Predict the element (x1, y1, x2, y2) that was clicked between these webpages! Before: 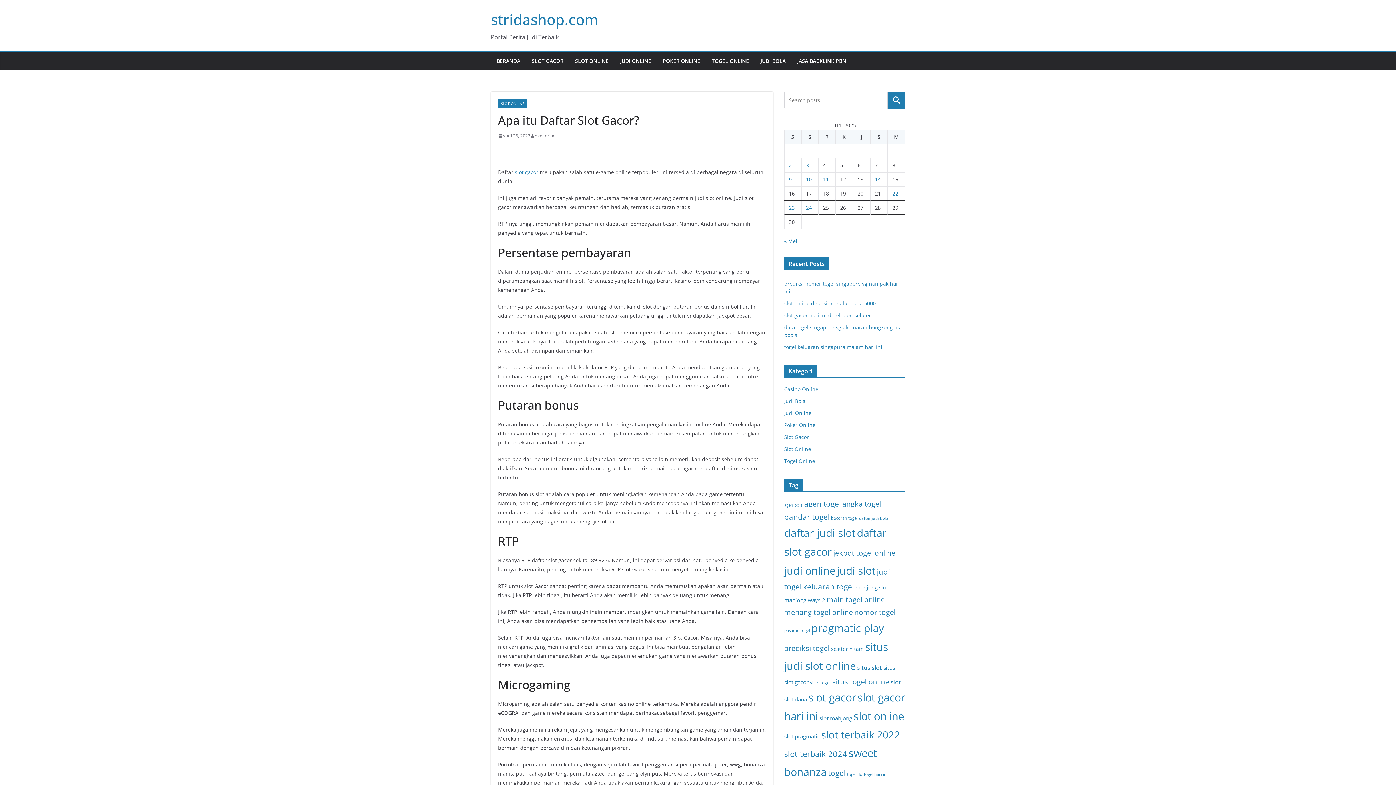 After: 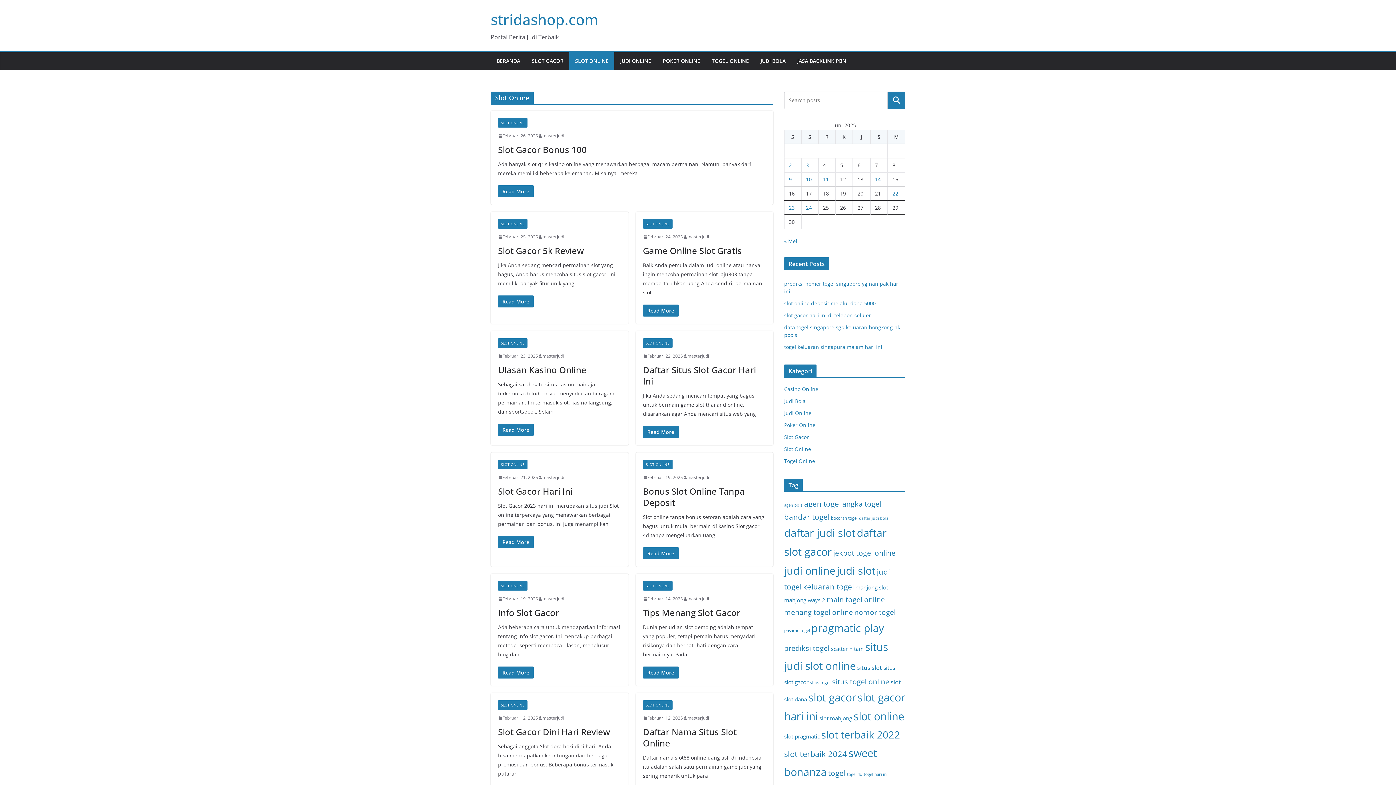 Action: label: SLOT ONLINE bbox: (498, 98, 527, 108)